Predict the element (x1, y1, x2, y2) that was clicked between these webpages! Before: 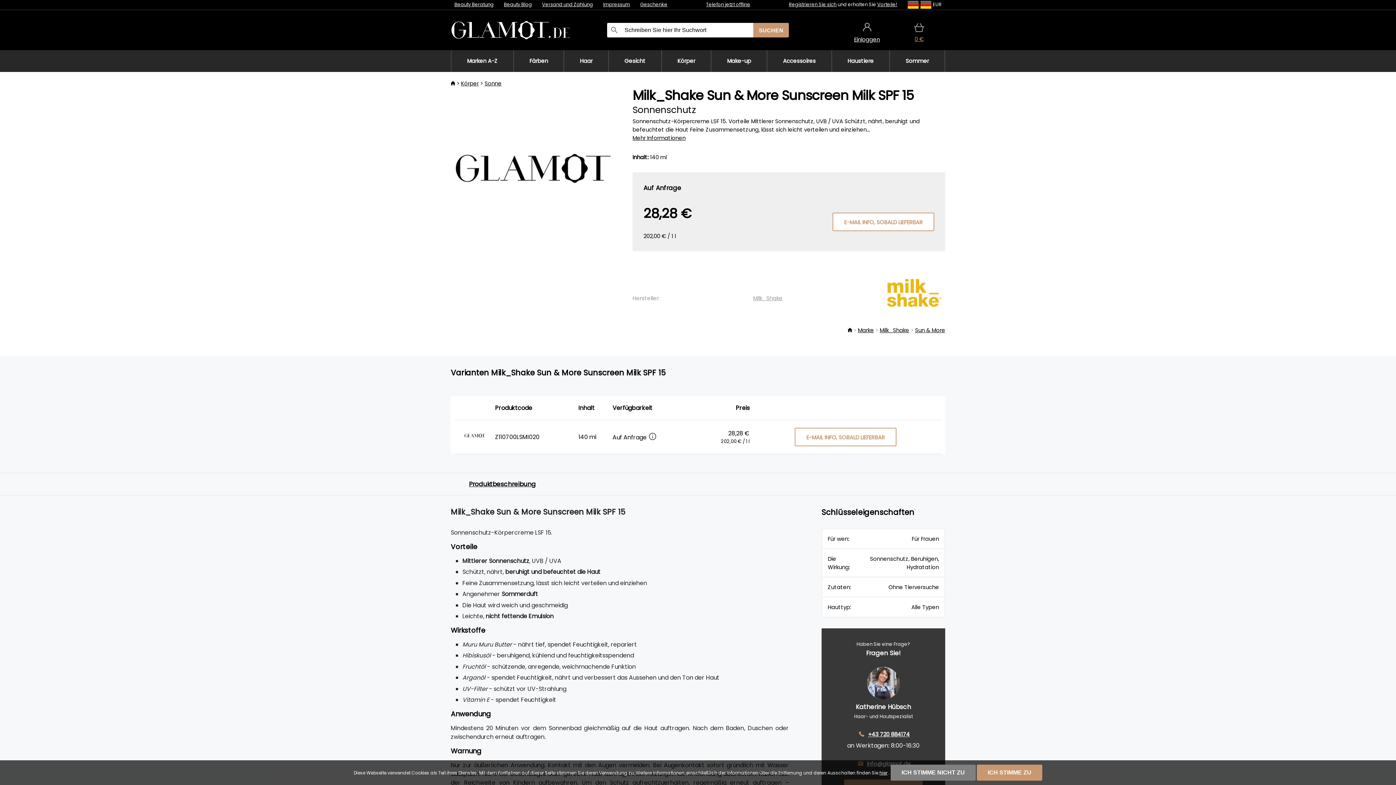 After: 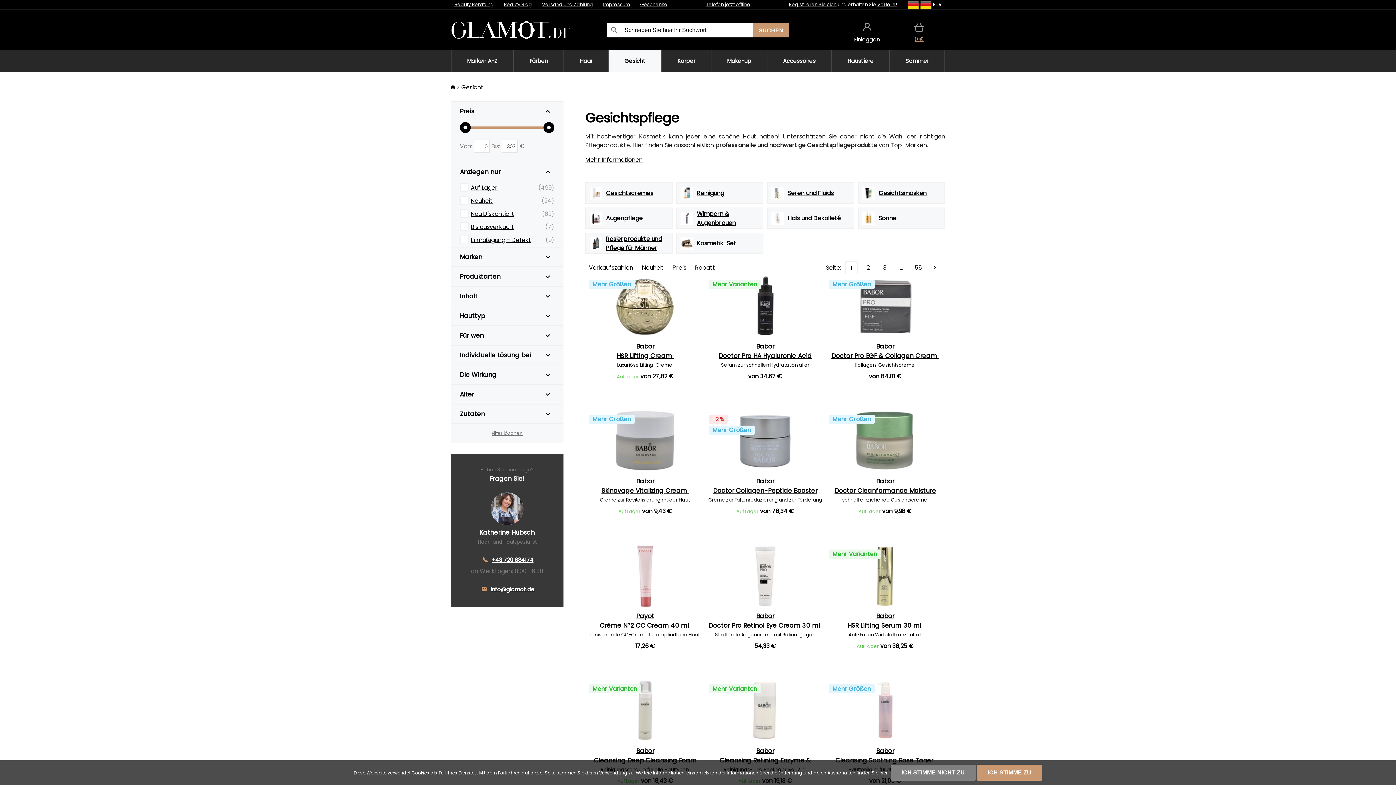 Action: bbox: (608, 50, 661, 72) label: Gesicht